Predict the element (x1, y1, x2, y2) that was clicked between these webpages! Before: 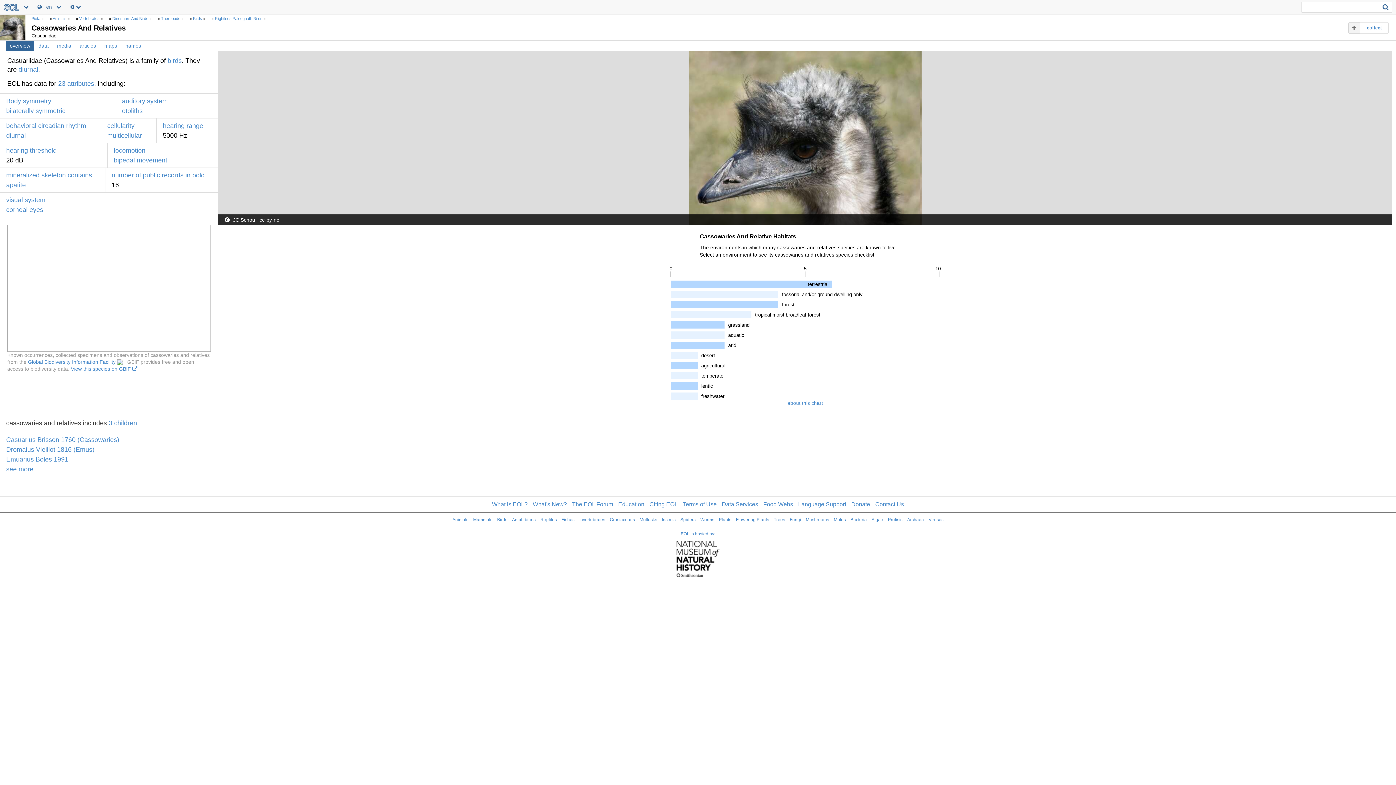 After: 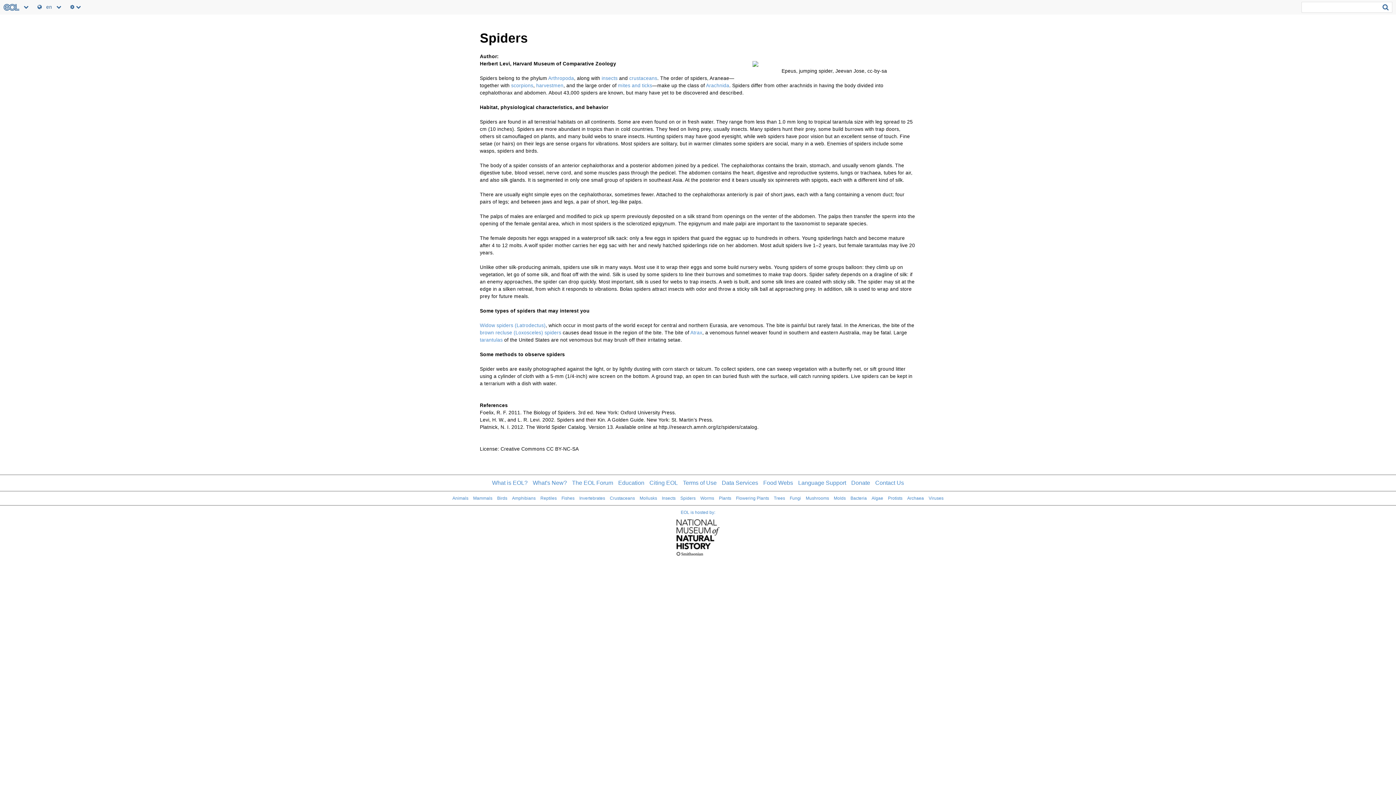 Action: label: Spiders bbox: (680, 517, 695, 522)